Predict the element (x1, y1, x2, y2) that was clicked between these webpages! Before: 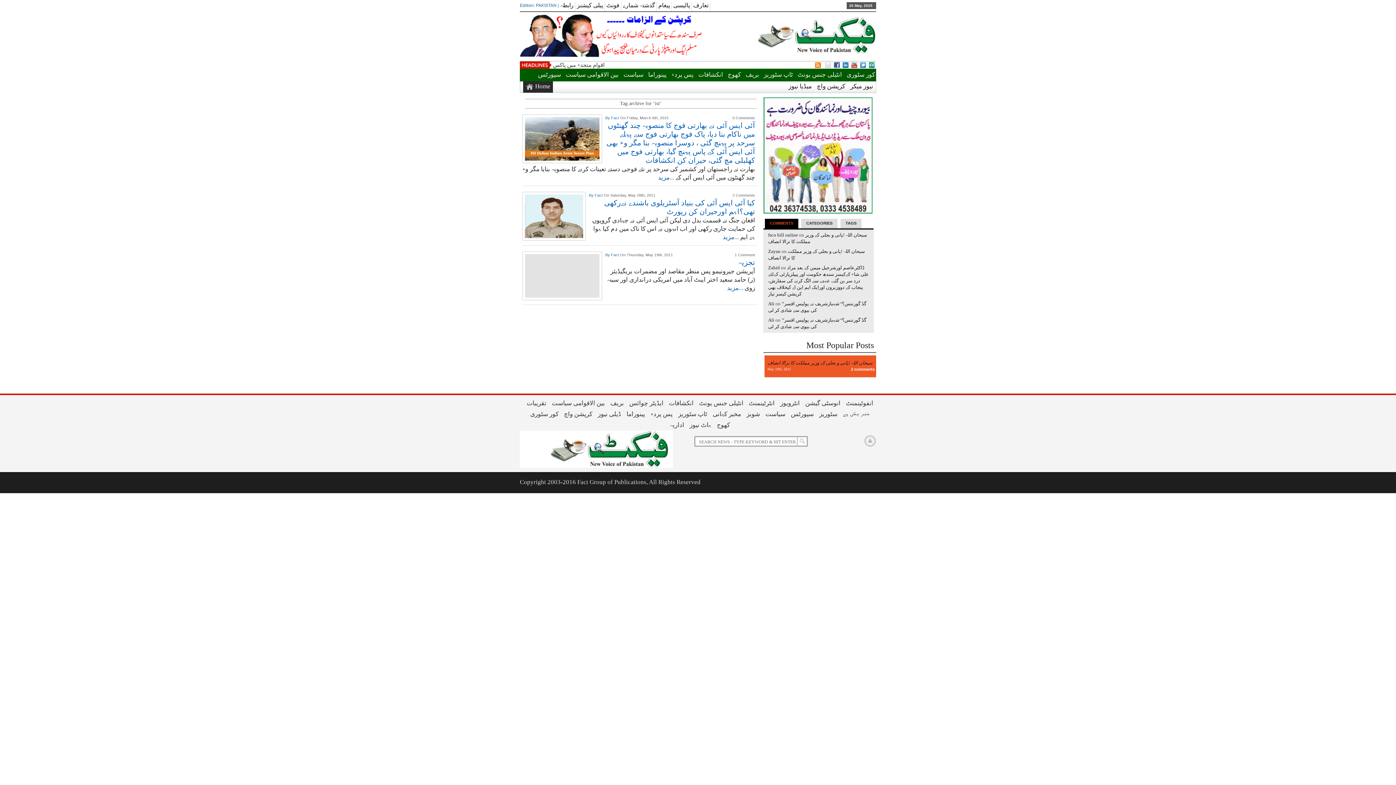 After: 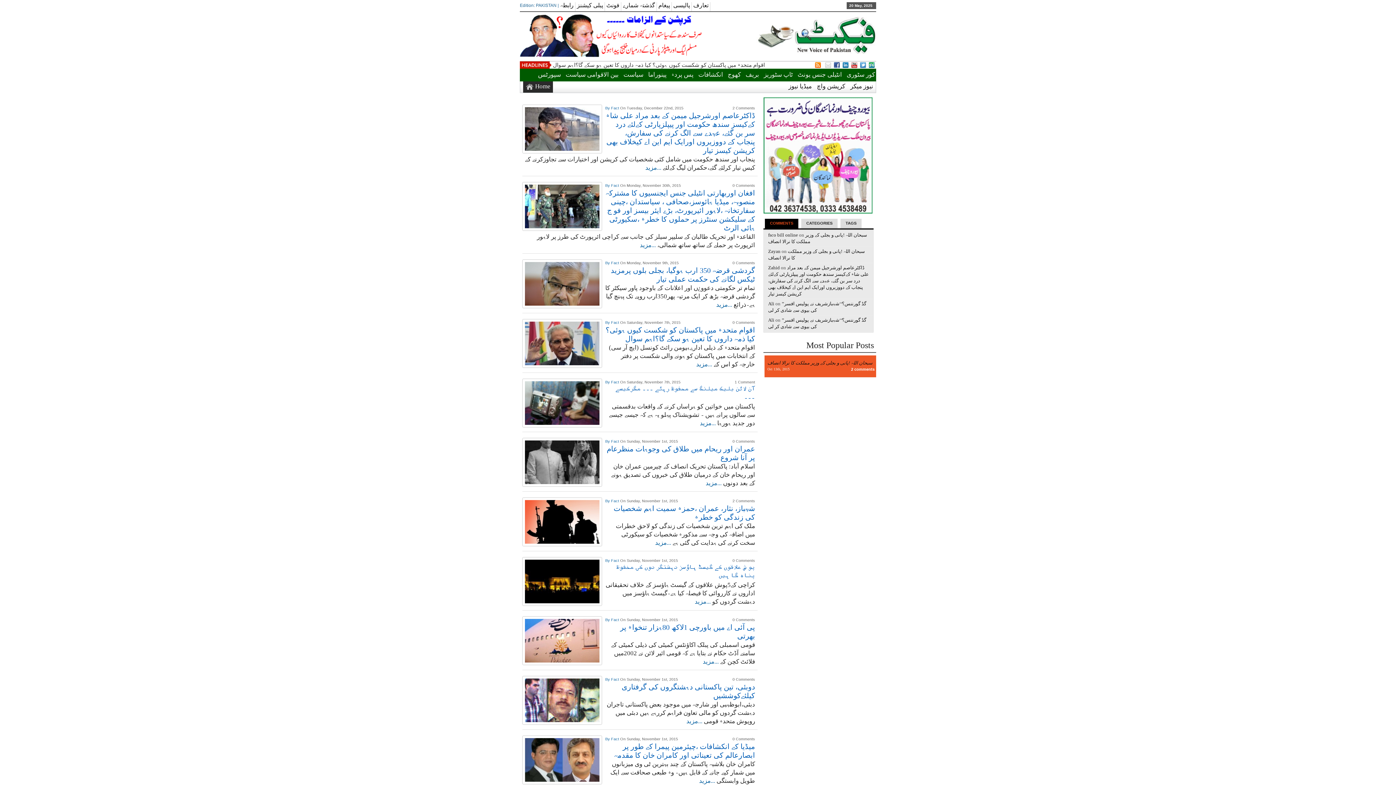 Action: bbox: (594, 193, 604, 197) label: Fact 